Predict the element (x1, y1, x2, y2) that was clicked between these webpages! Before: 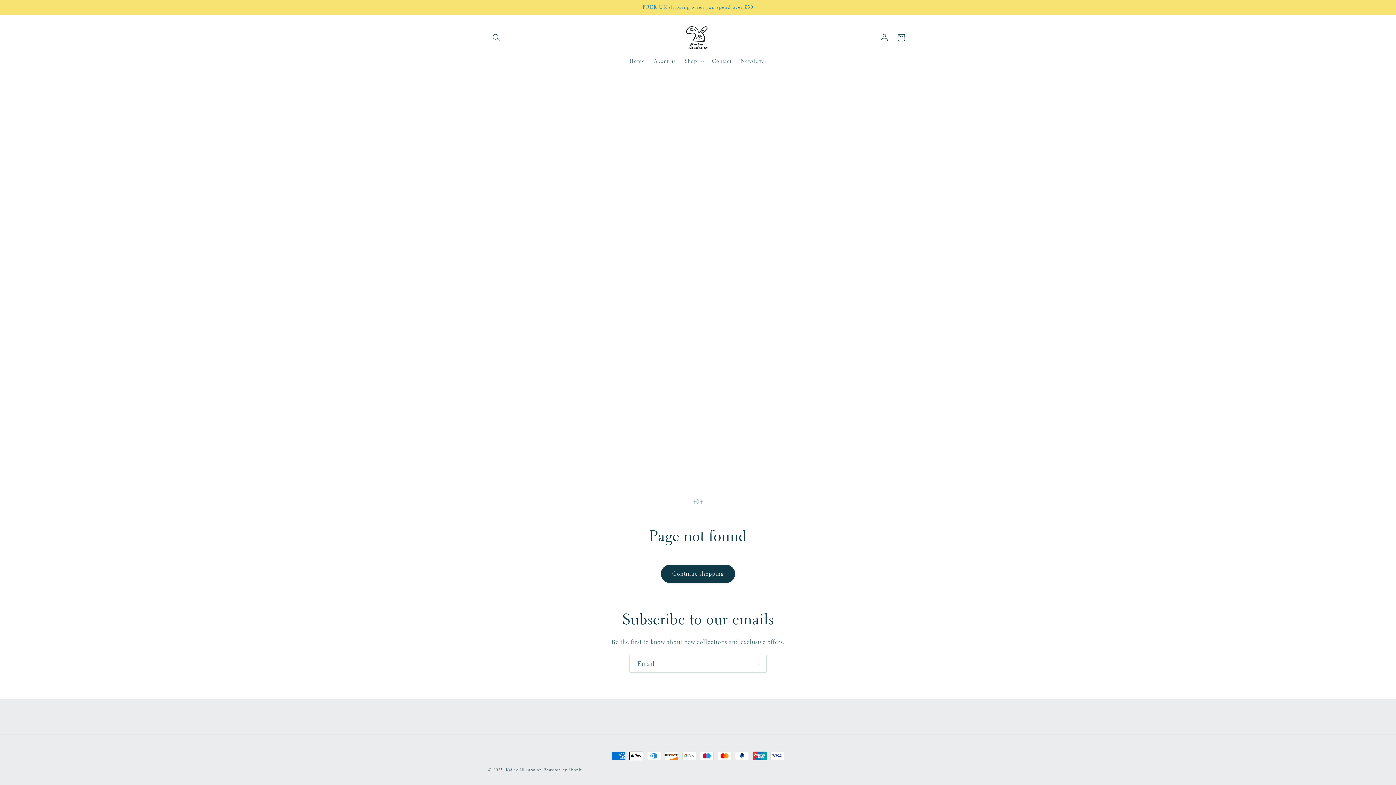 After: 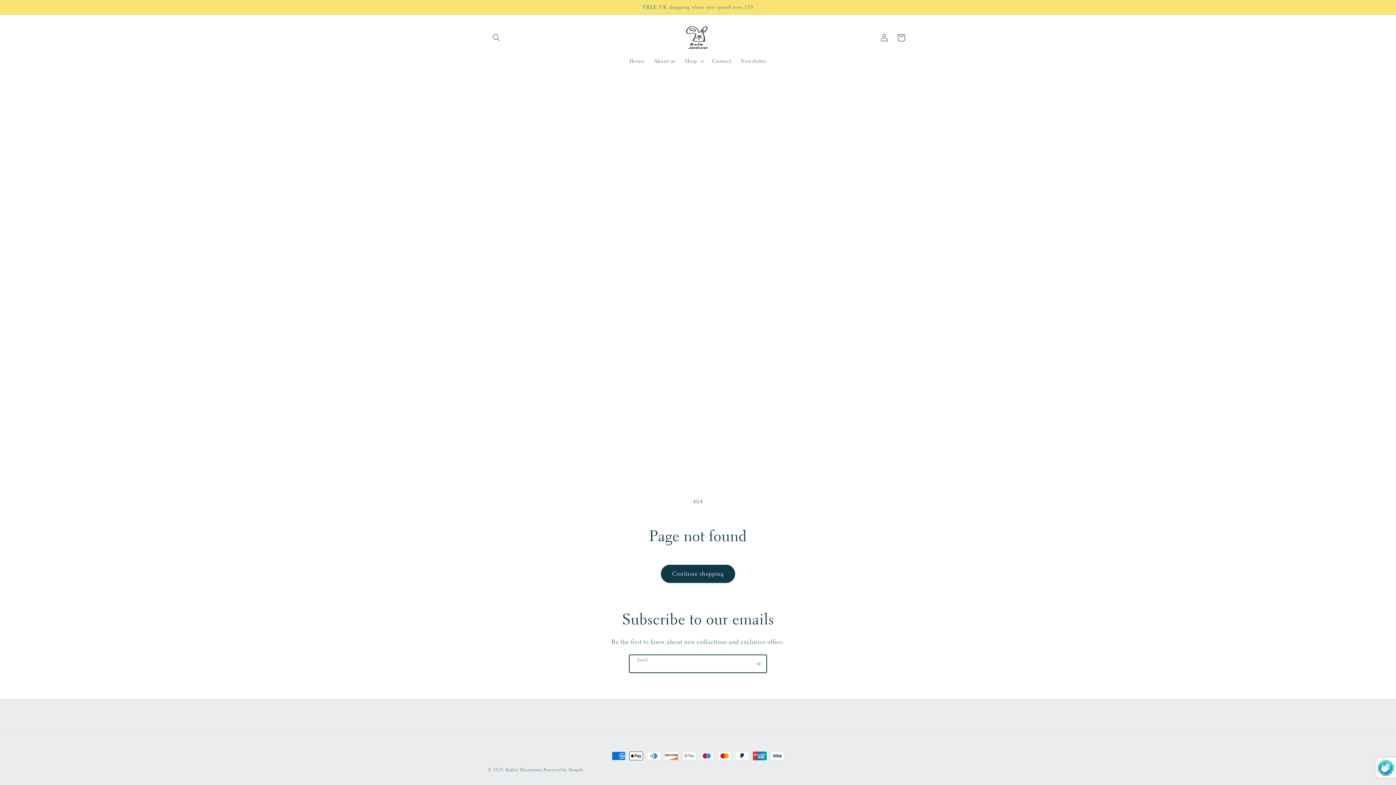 Action: label: Subscribe bbox: (749, 655, 766, 673)